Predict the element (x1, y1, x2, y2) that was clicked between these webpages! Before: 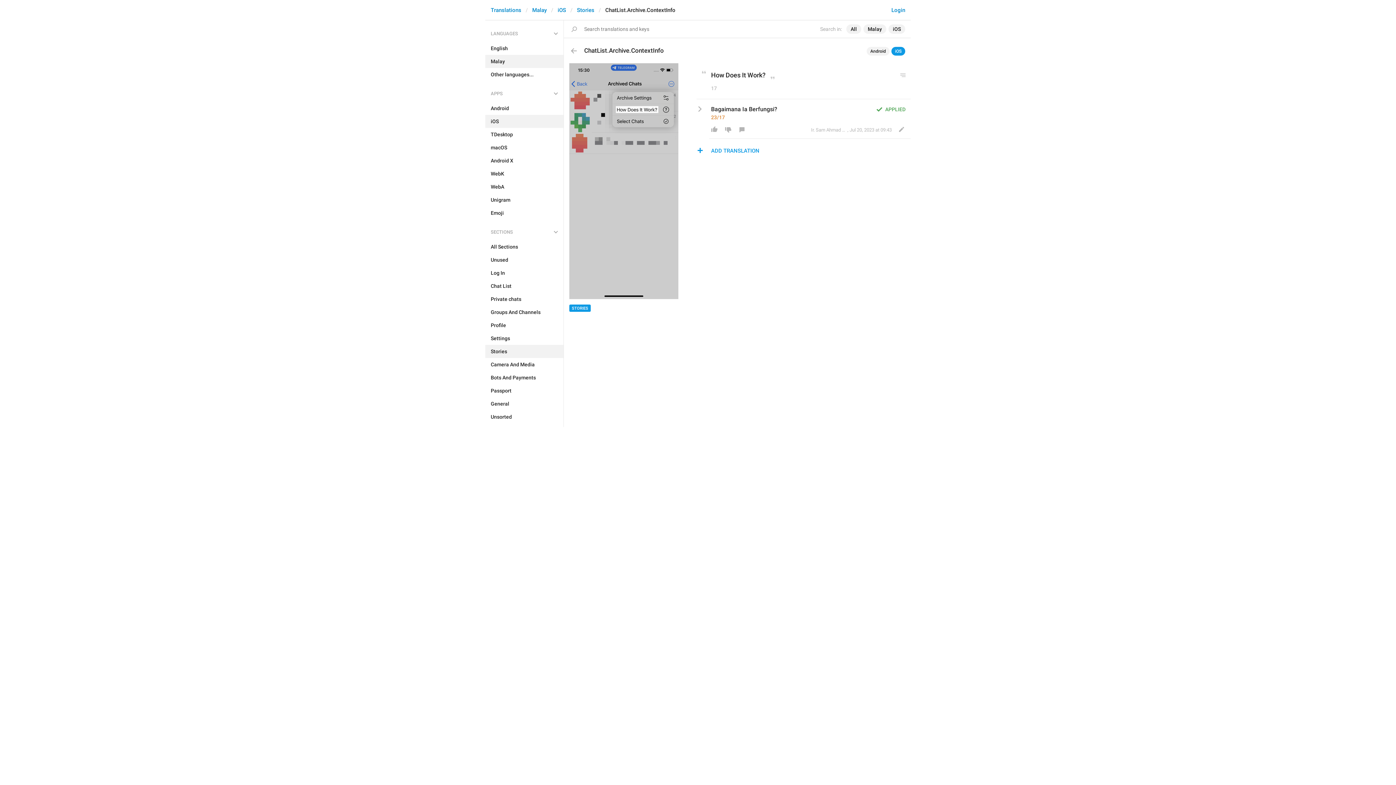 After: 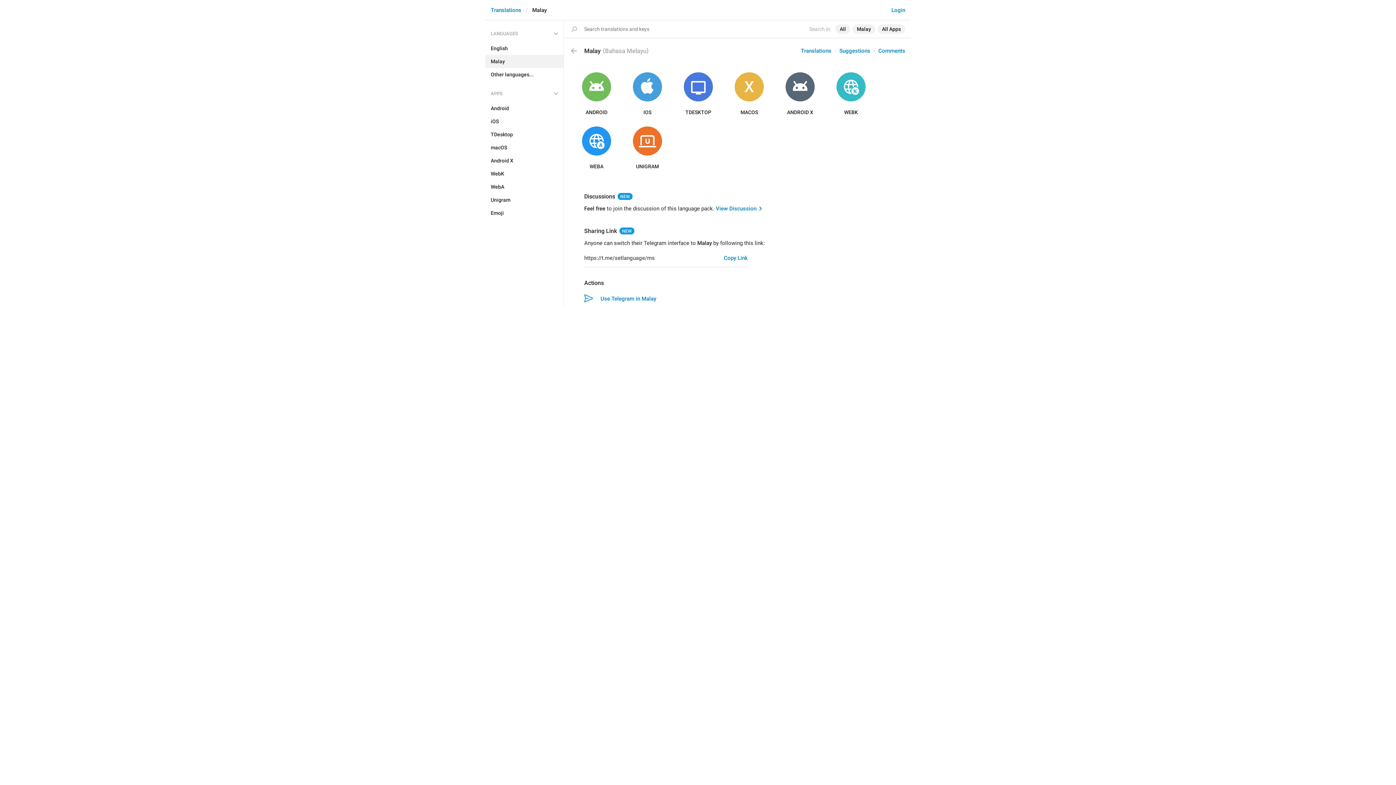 Action: label: Malay bbox: (532, 6, 546, 13)